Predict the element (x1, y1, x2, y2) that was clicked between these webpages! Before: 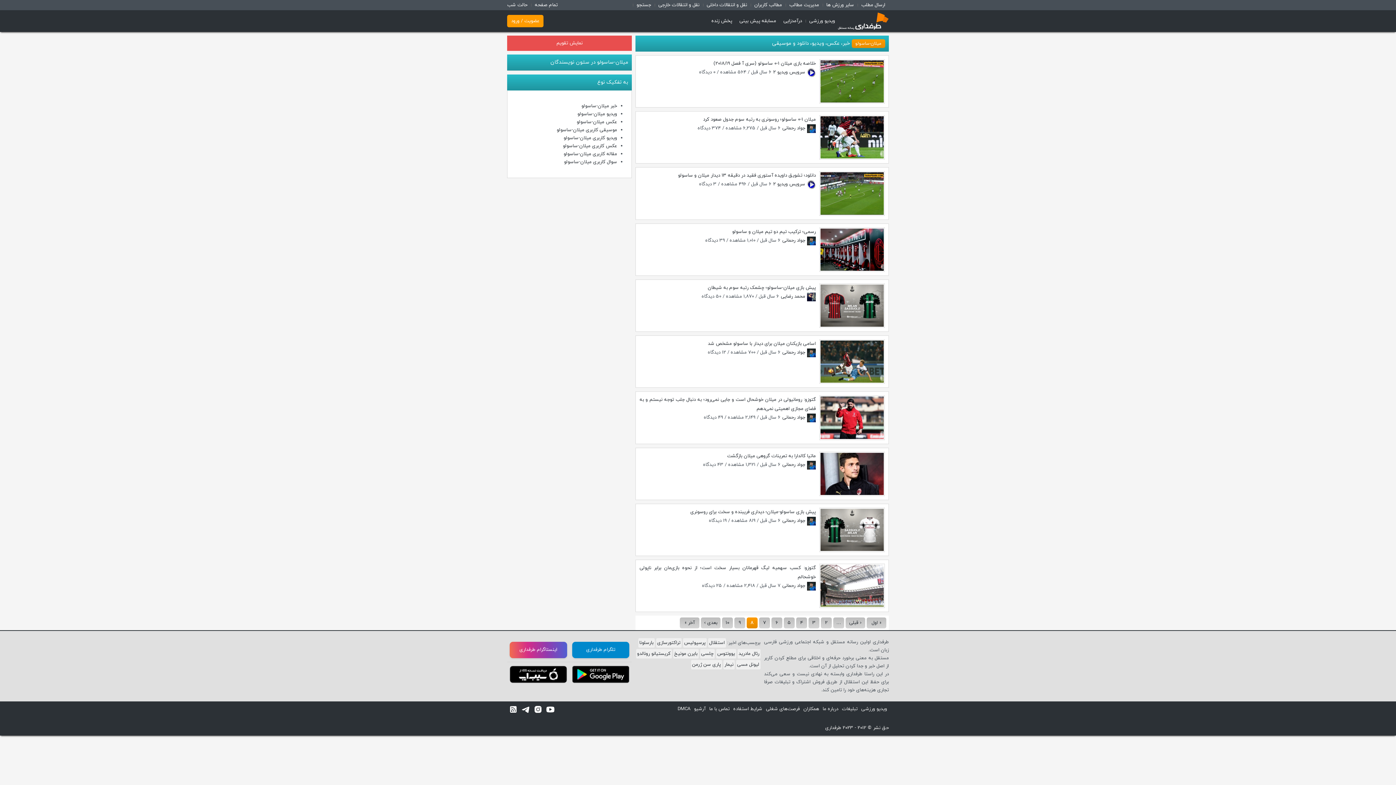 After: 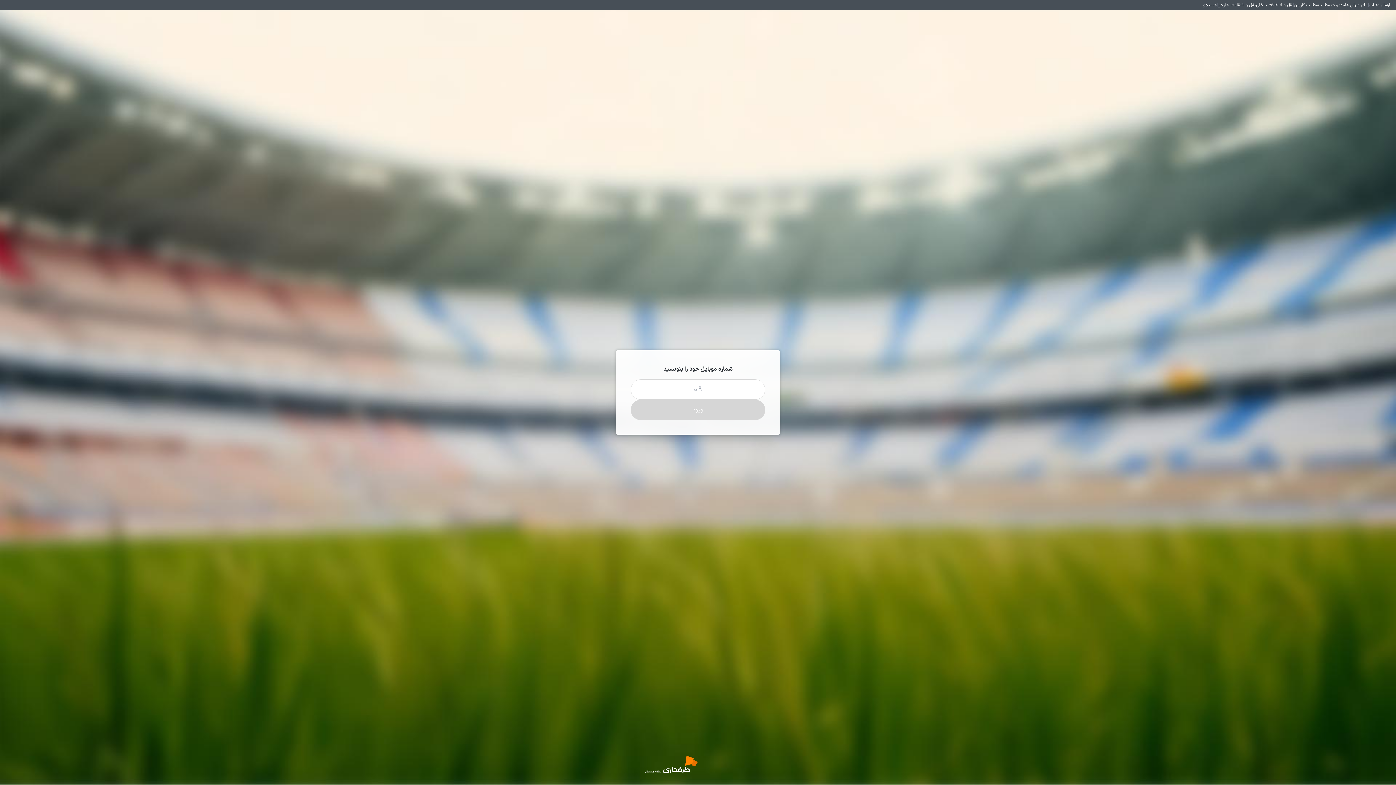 Action: label: مسابقه پیش بینی bbox: (735, 17, 779, 25)